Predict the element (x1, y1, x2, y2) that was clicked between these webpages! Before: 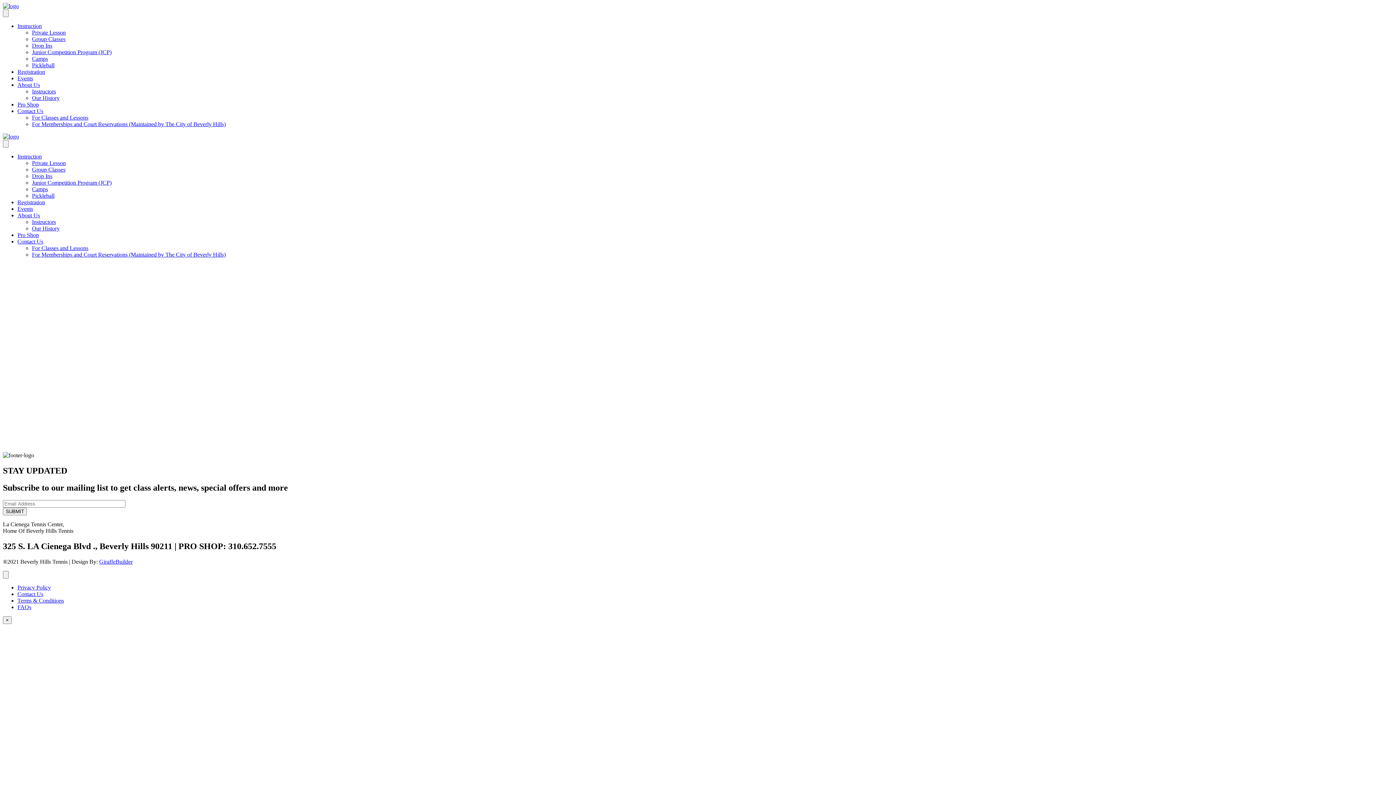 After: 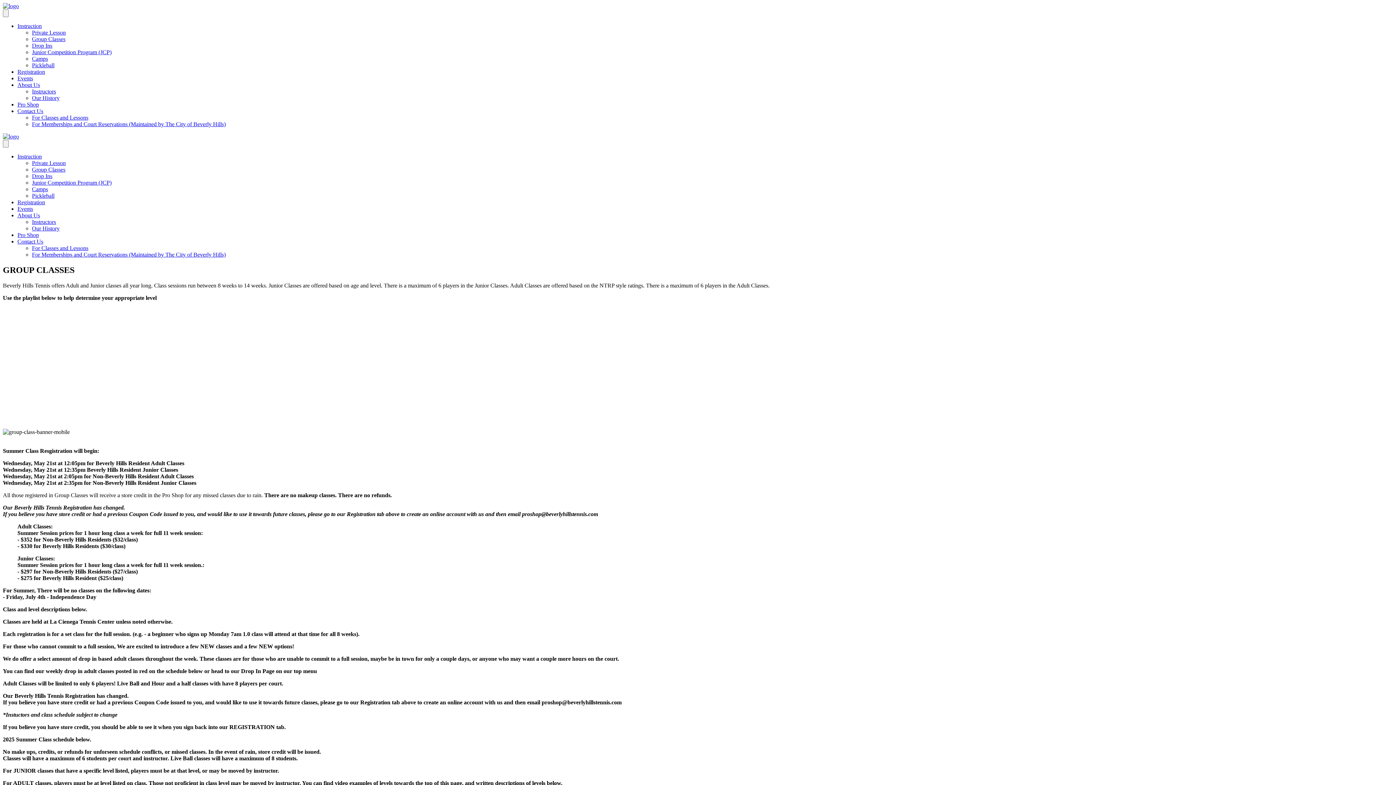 Action: bbox: (32, 166, 65, 172) label: Group Classes